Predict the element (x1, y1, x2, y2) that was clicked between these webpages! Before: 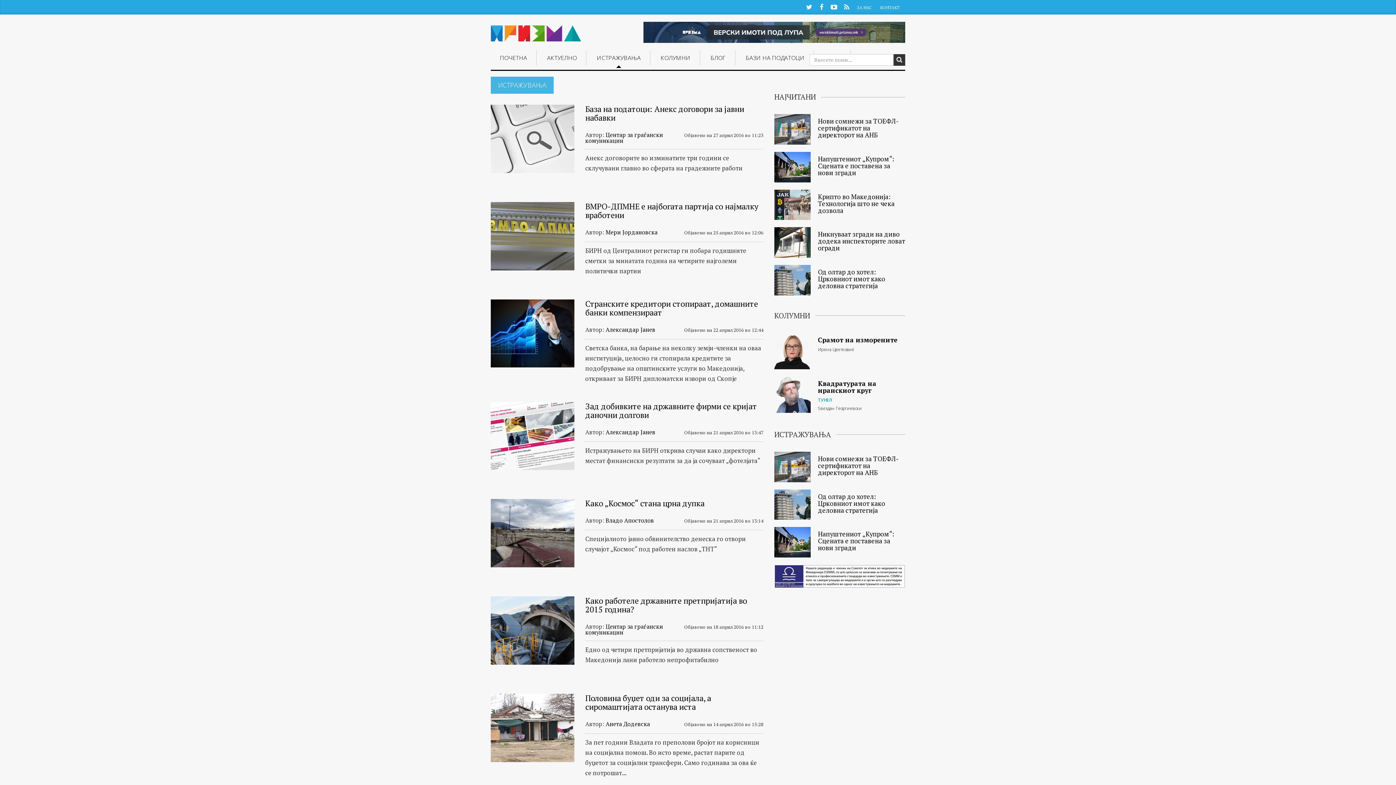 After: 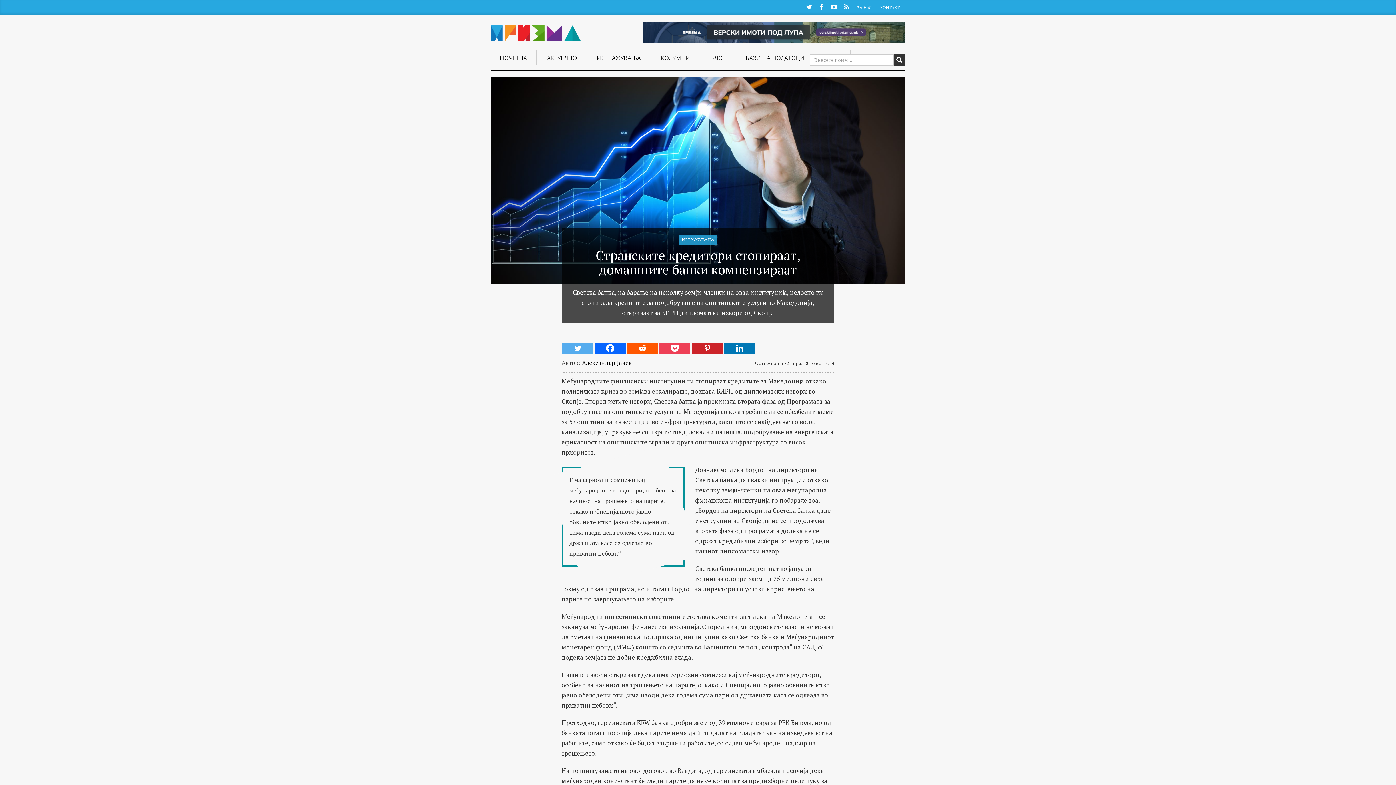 Action: bbox: (585, 298, 758, 317) label: Странските кредитори стопираат, домашните банки компензираат